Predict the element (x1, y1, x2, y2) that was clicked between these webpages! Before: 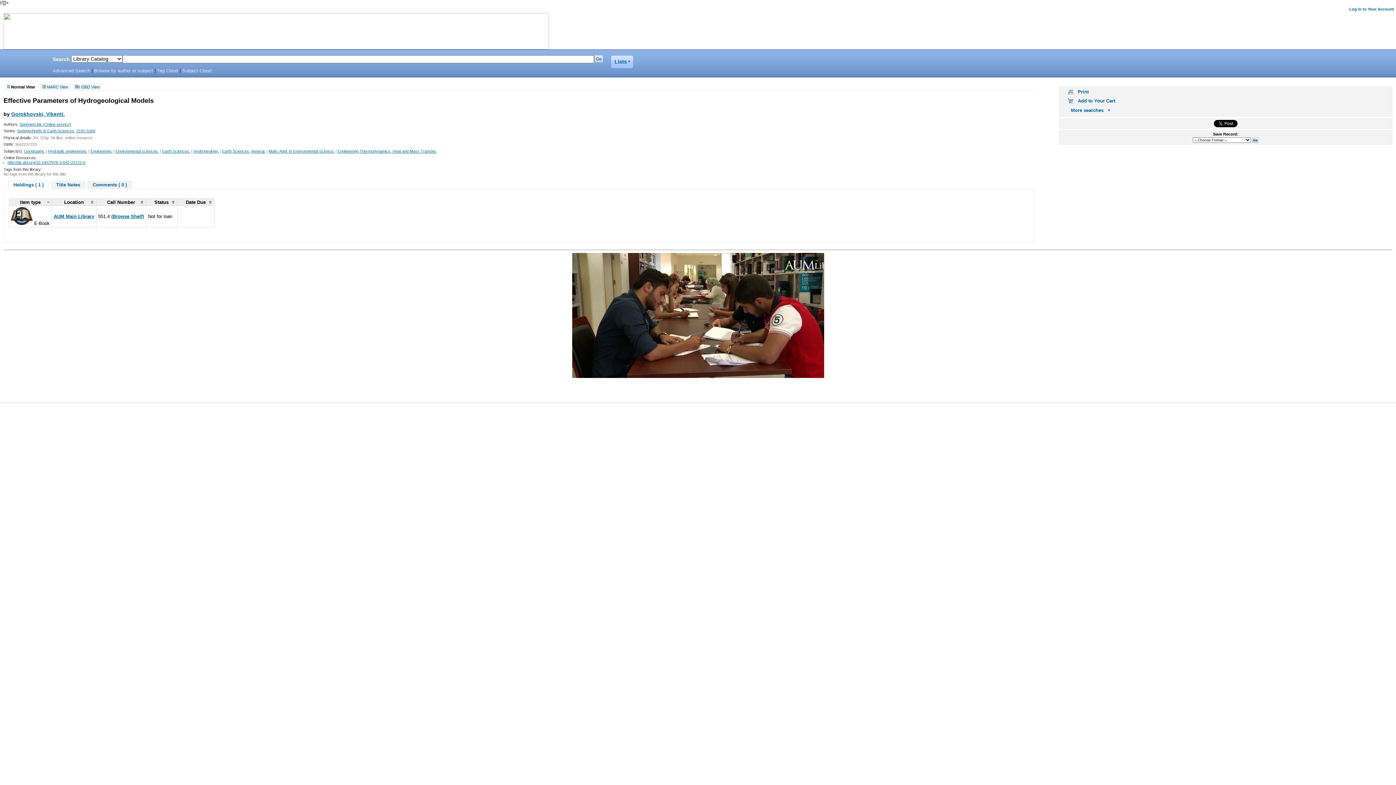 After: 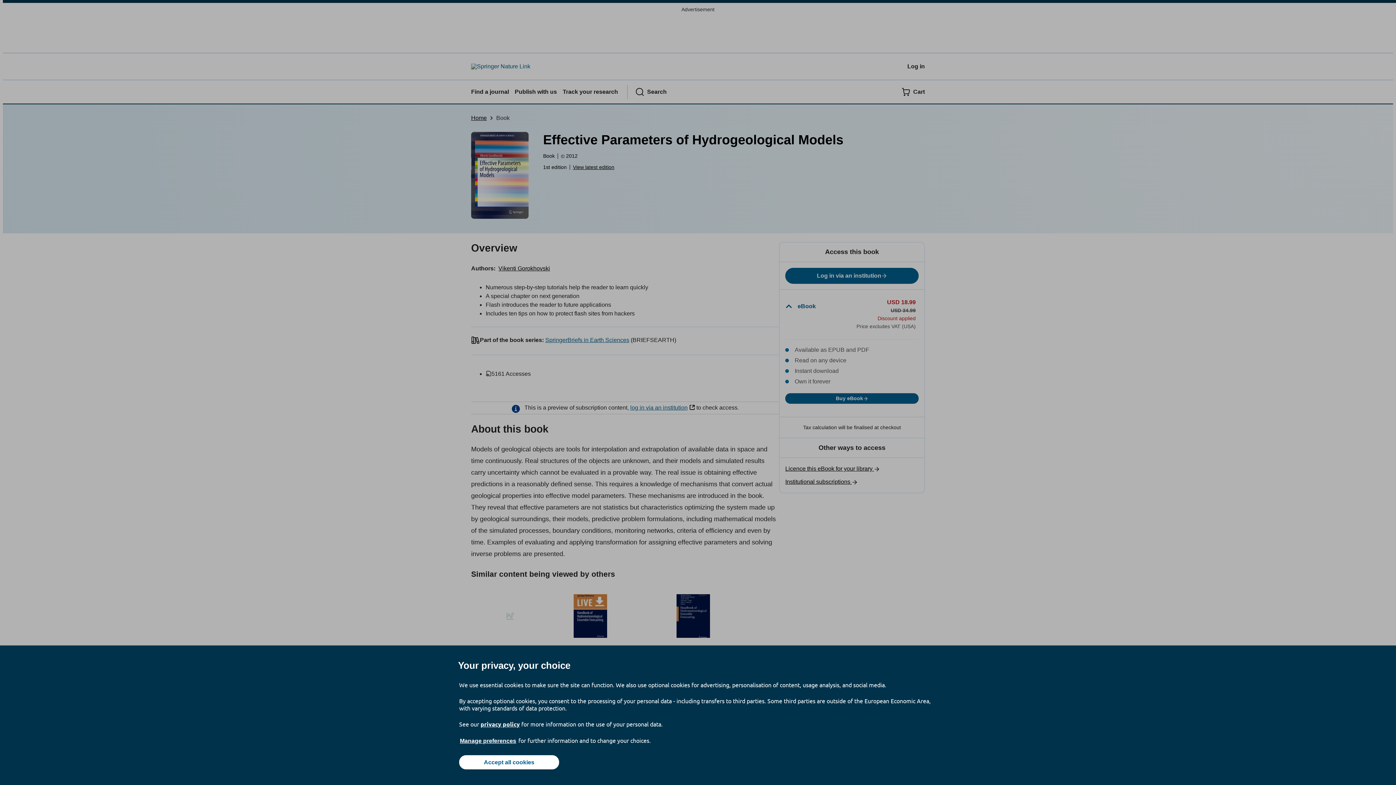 Action: label: http://dx.doi.org/10.1007/978-3-642-23722-5 bbox: (7, 160, 85, 164)